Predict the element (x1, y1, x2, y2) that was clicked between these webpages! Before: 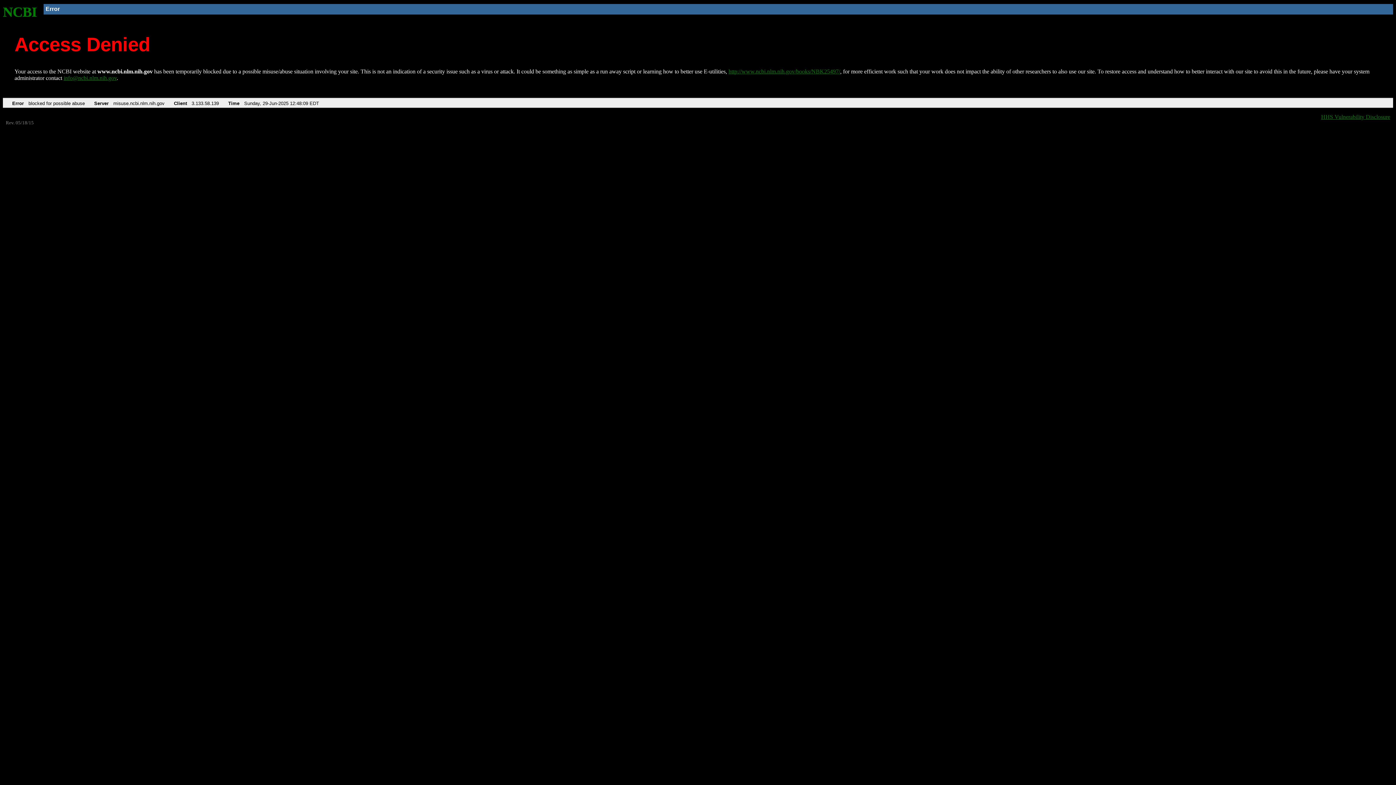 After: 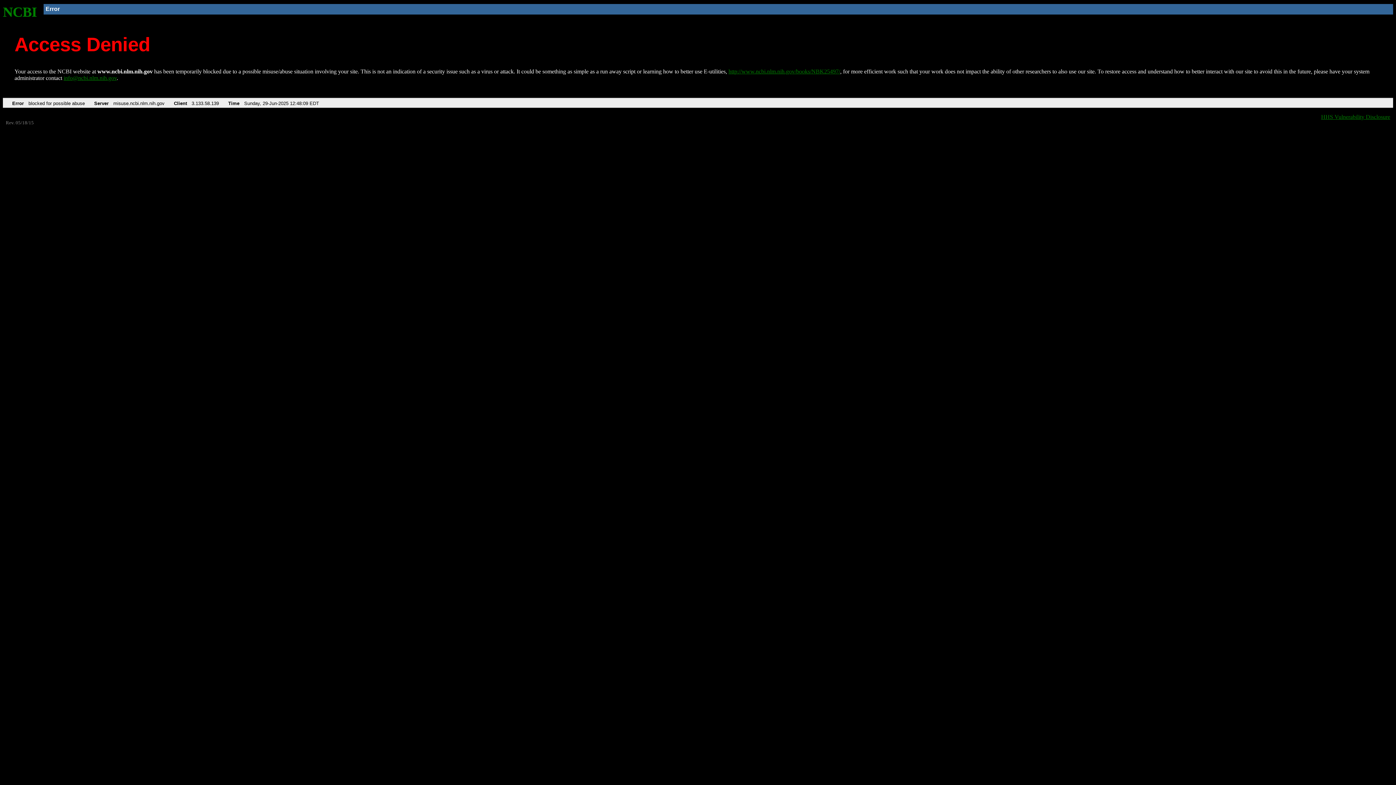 Action: label: info@ncbi.nlm.nih.gov bbox: (63, 75, 116, 81)